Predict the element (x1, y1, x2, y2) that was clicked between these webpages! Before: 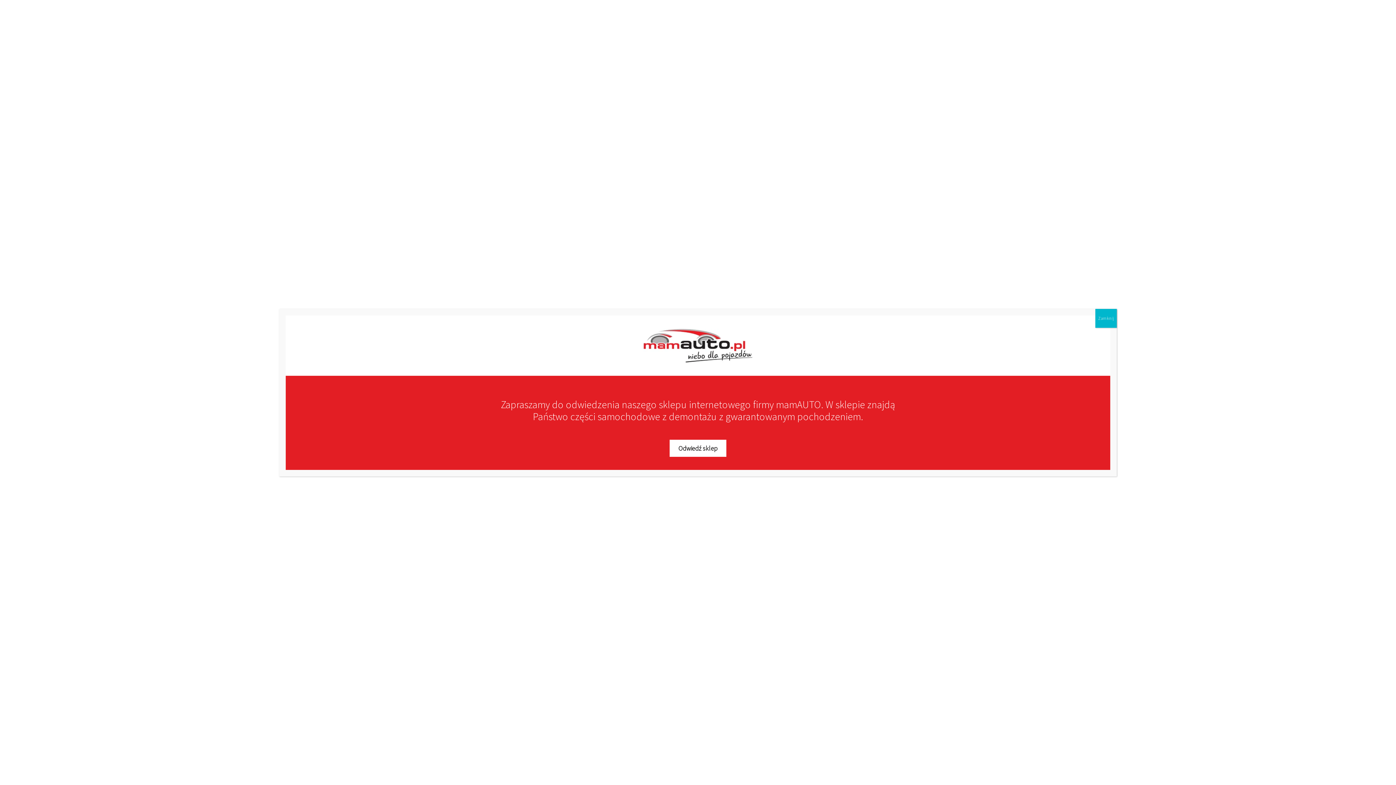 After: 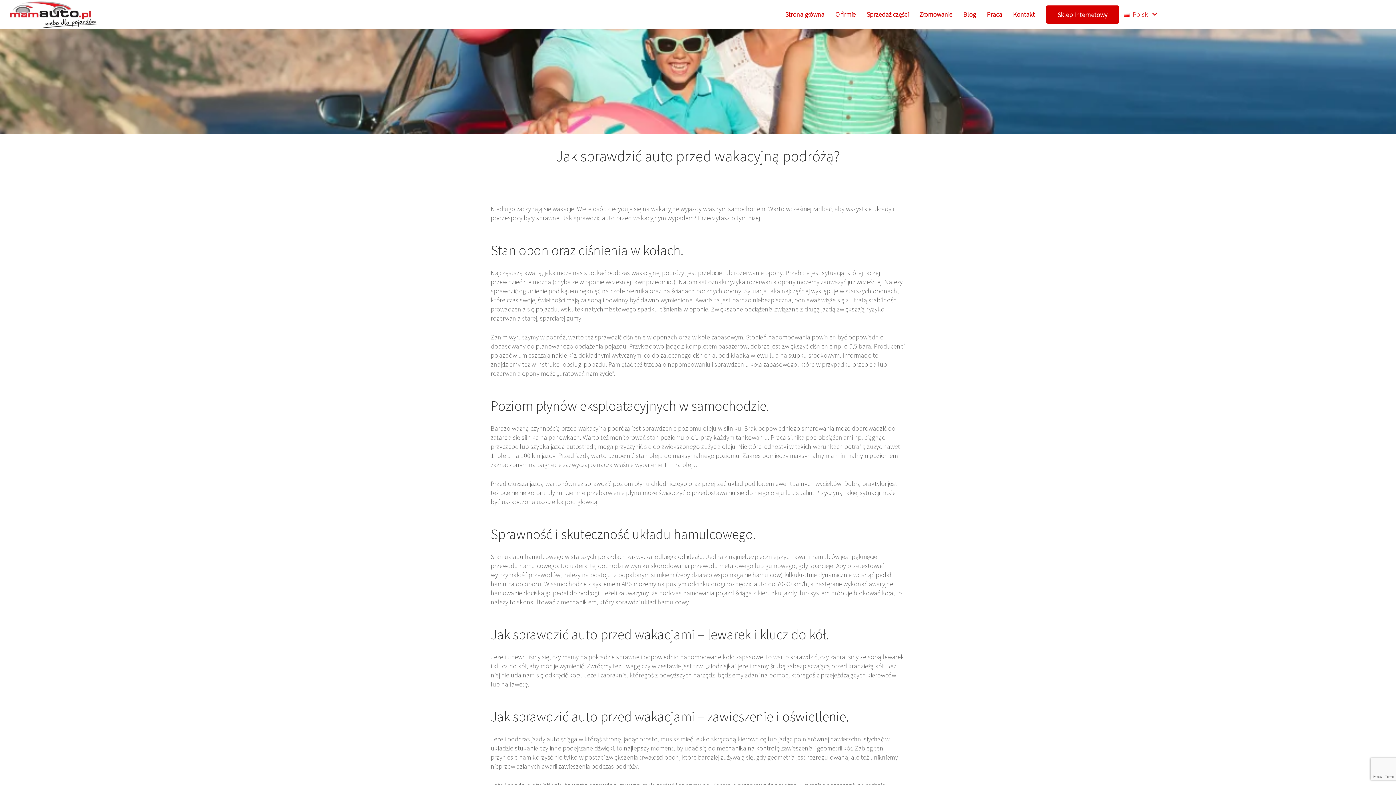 Action: label: Zamknij bbox: (1095, 308, 1117, 327)